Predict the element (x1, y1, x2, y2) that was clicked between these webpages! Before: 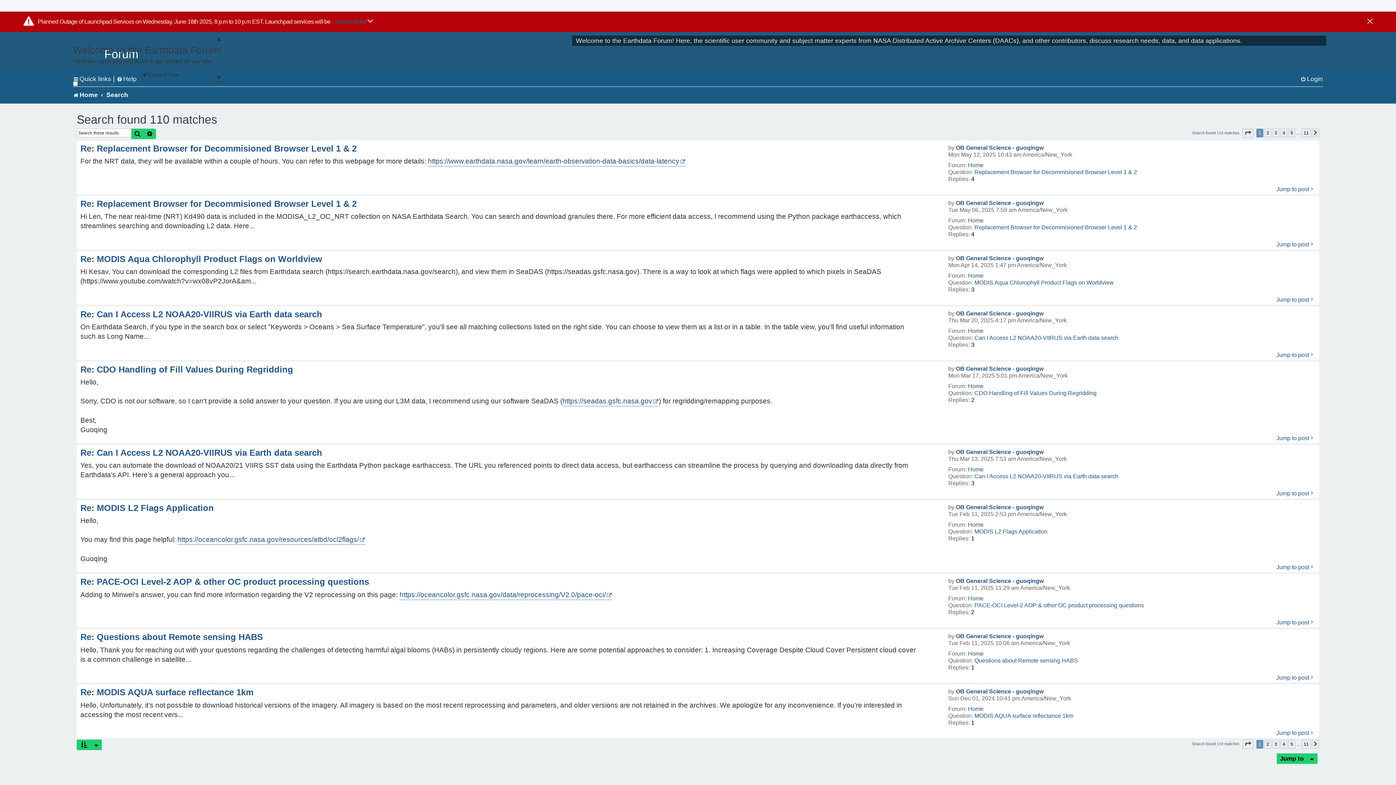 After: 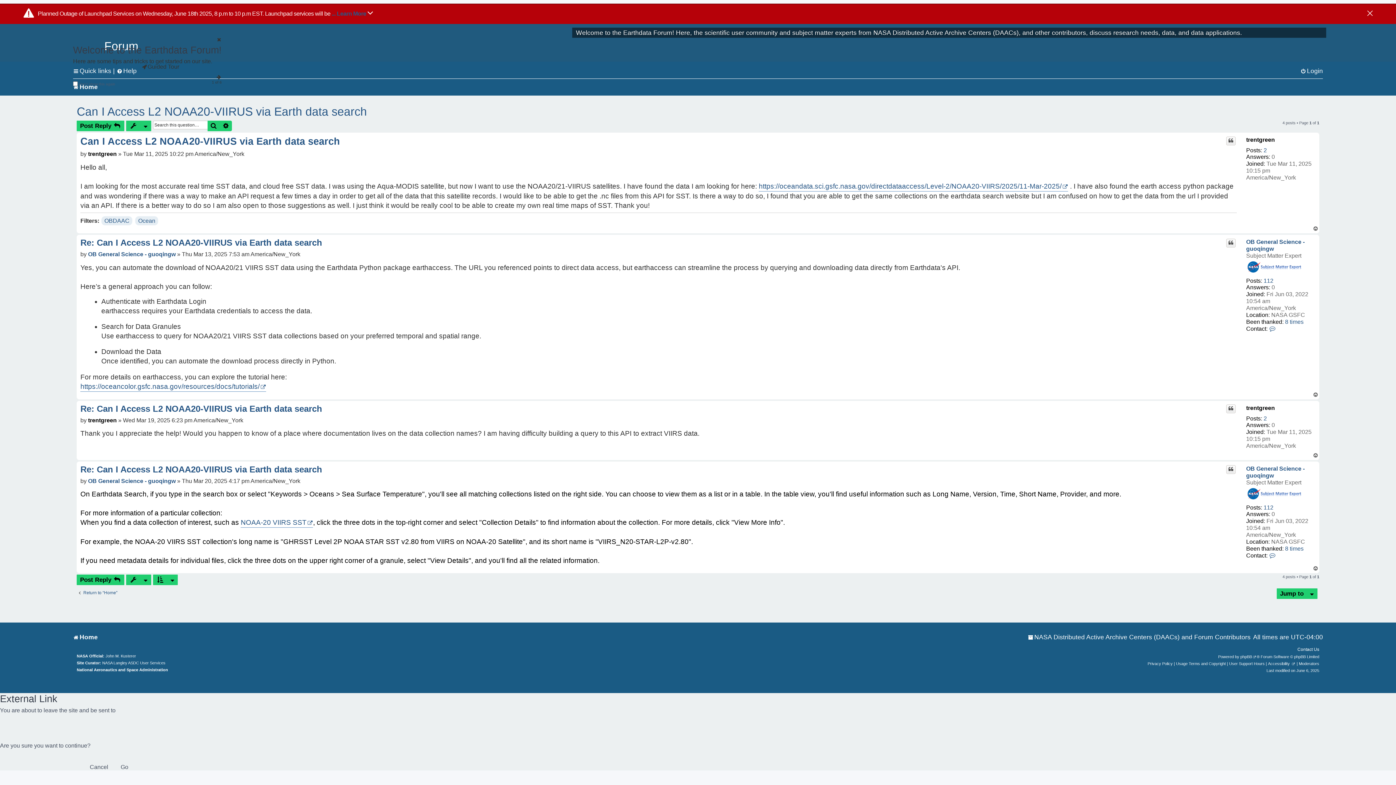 Action: bbox: (1276, 351, 1315, 358) label: Jump to post